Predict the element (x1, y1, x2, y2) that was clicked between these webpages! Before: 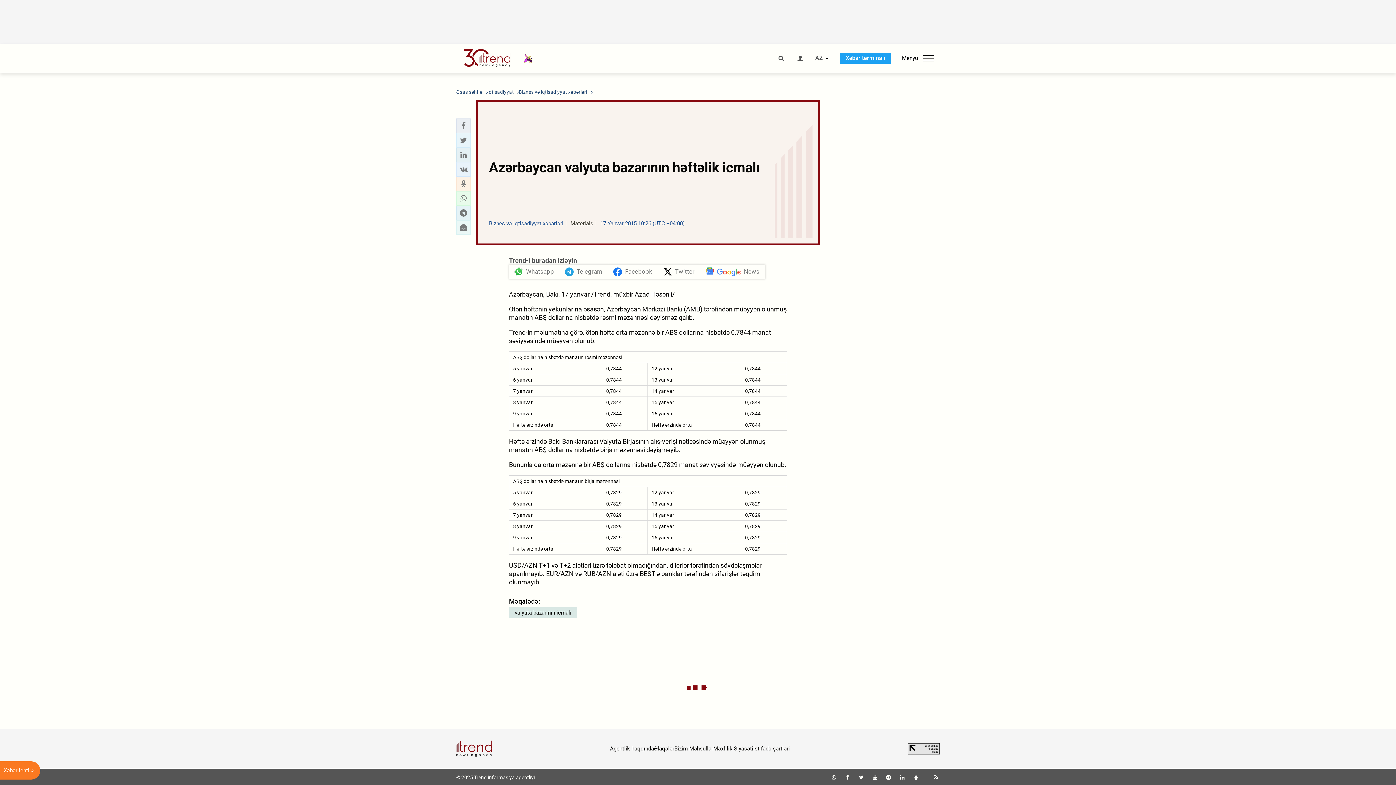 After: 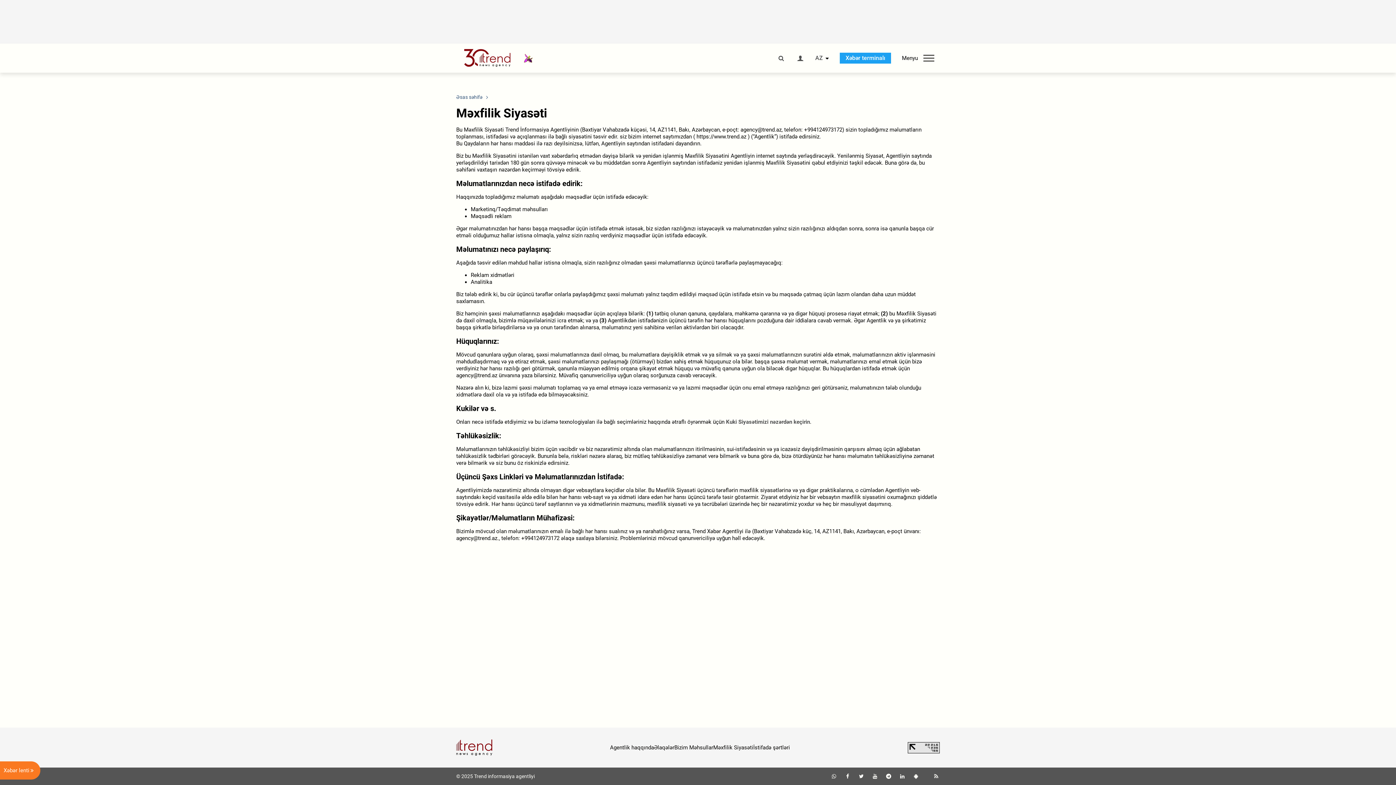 Action: bbox: (753, 745, 790, 752) label: İstifadə şərtləri